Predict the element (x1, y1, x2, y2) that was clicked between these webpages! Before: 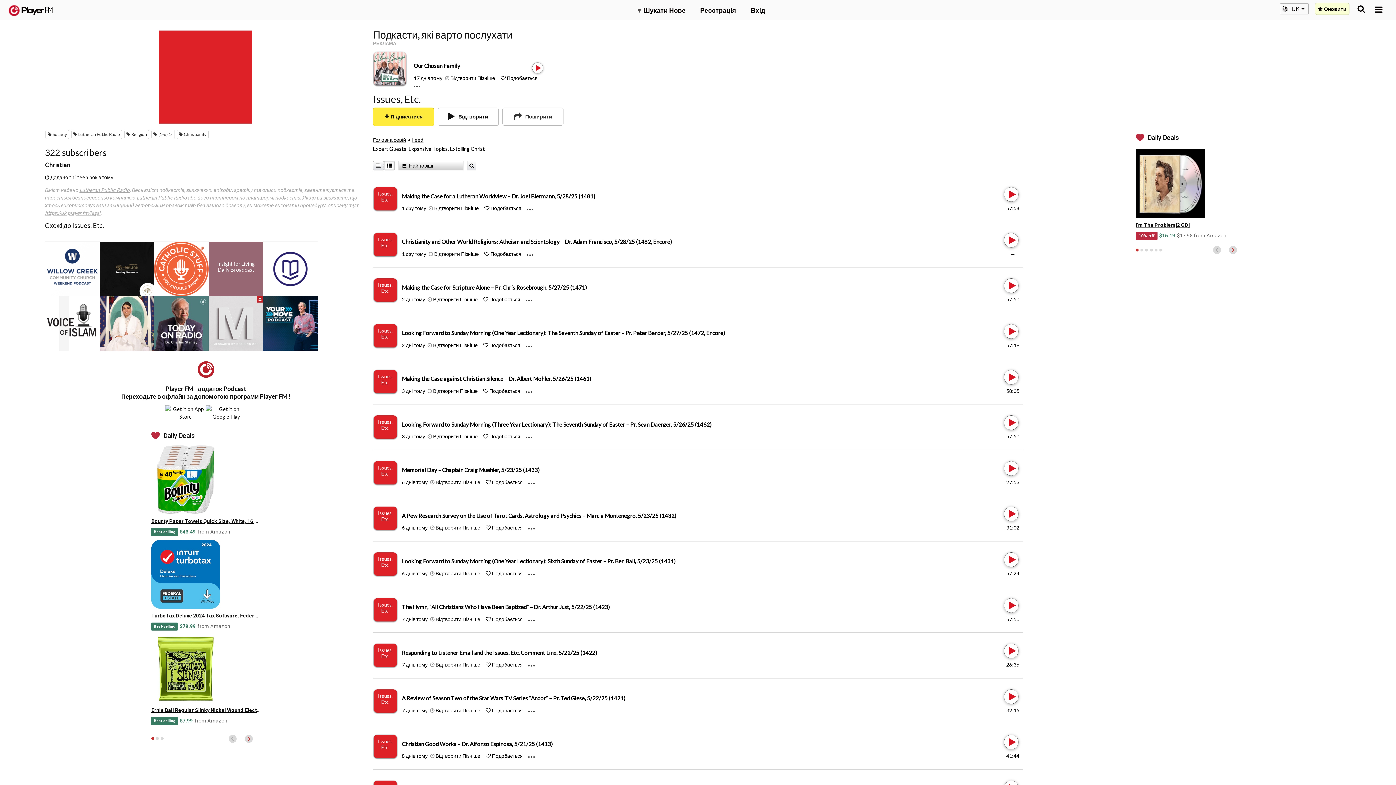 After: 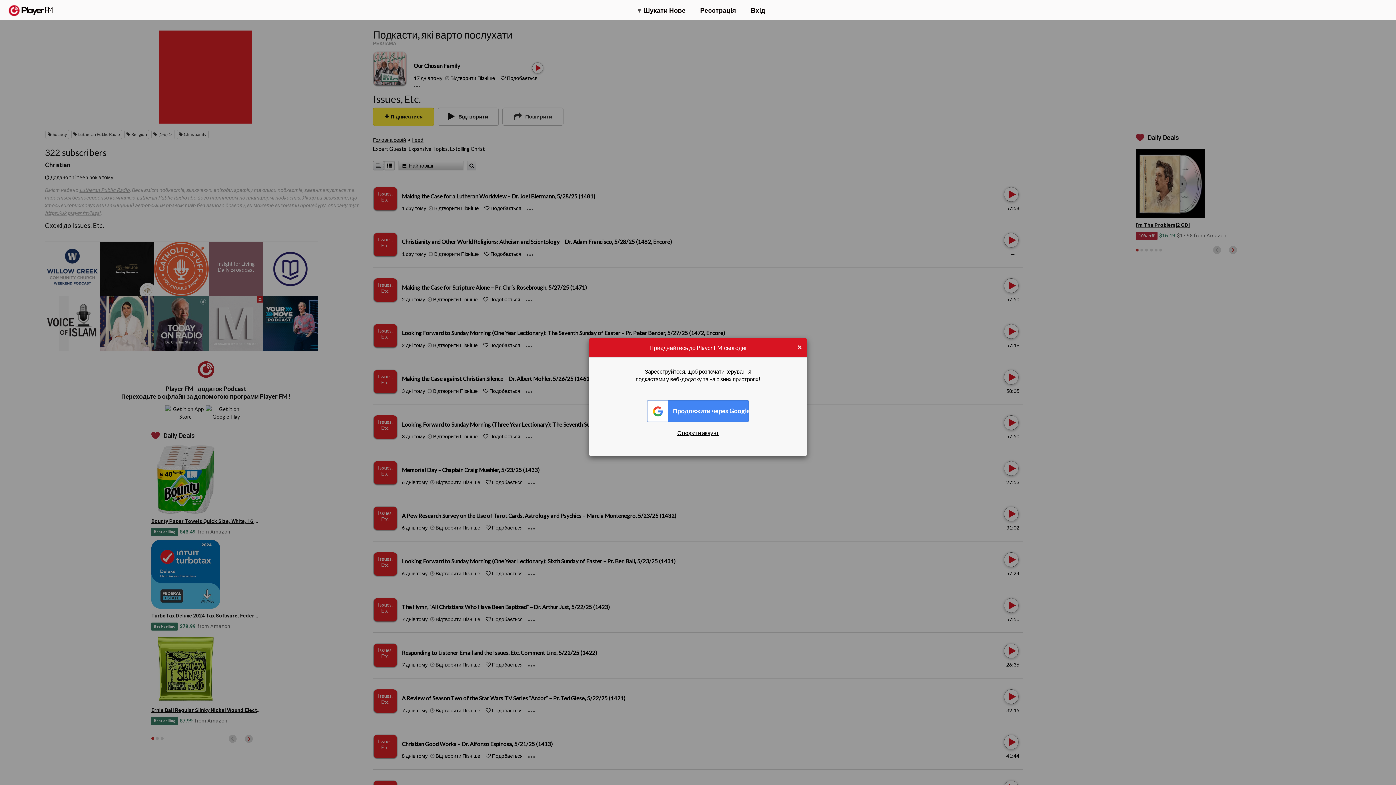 Action: bbox: (492, 479, 523, 485) label: Like